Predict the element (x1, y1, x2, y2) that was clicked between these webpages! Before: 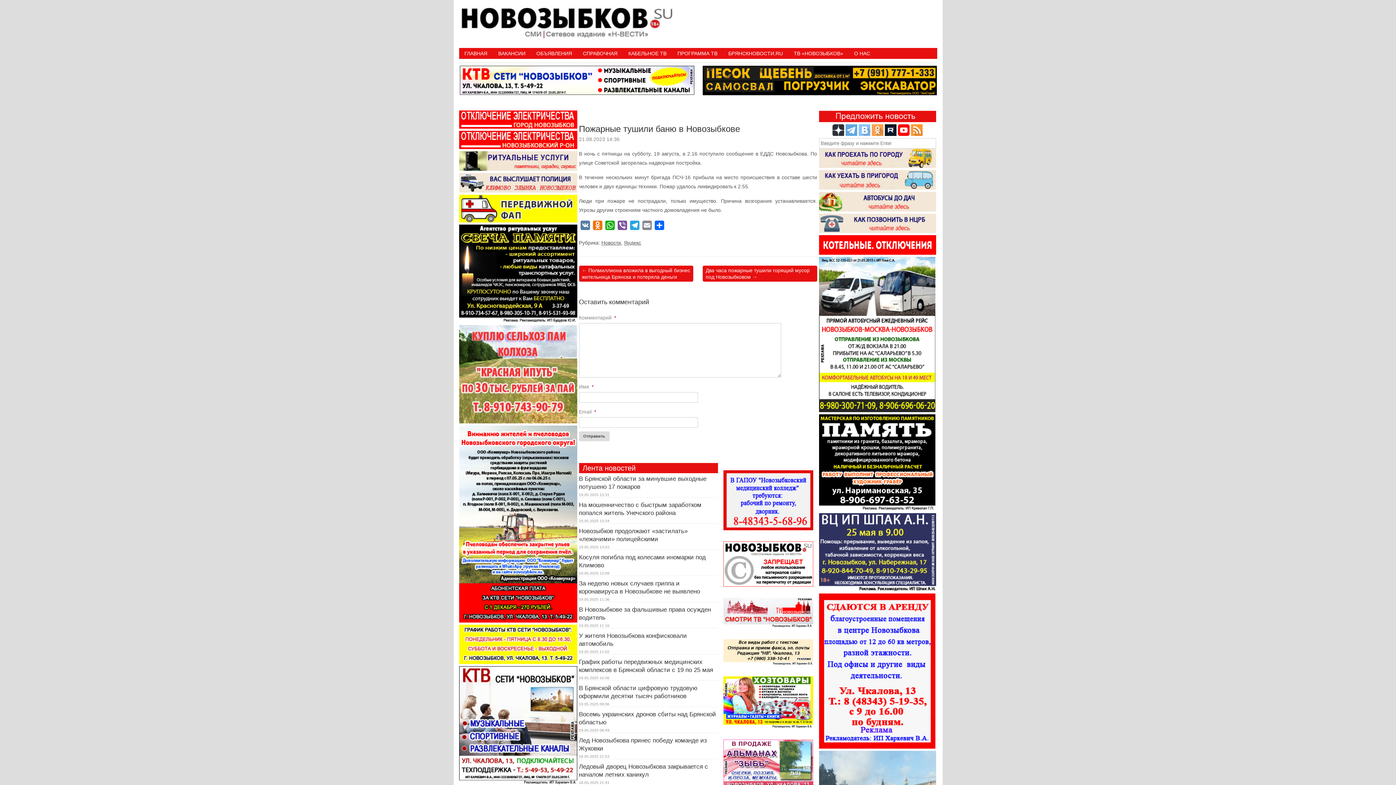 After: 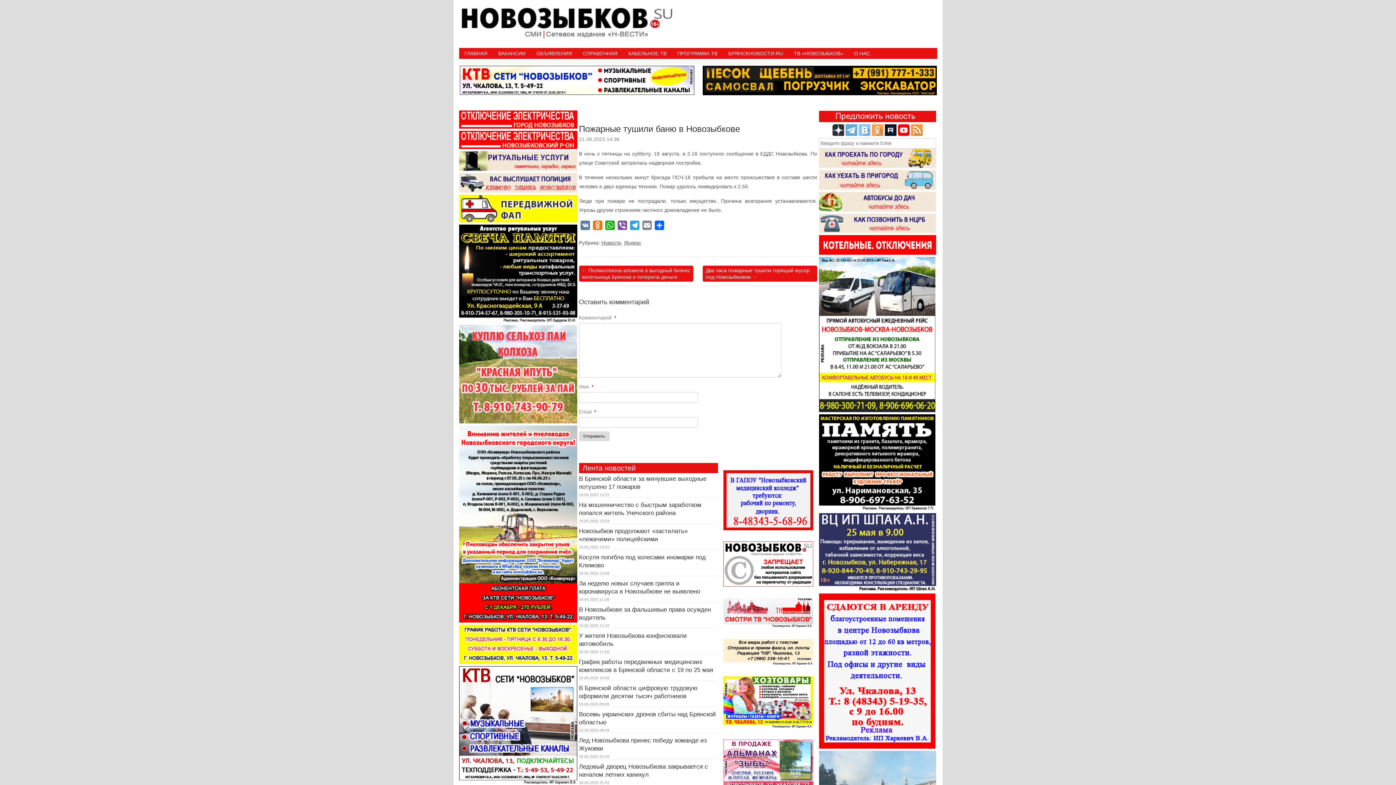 Action: bbox: (459, 217, 577, 223)